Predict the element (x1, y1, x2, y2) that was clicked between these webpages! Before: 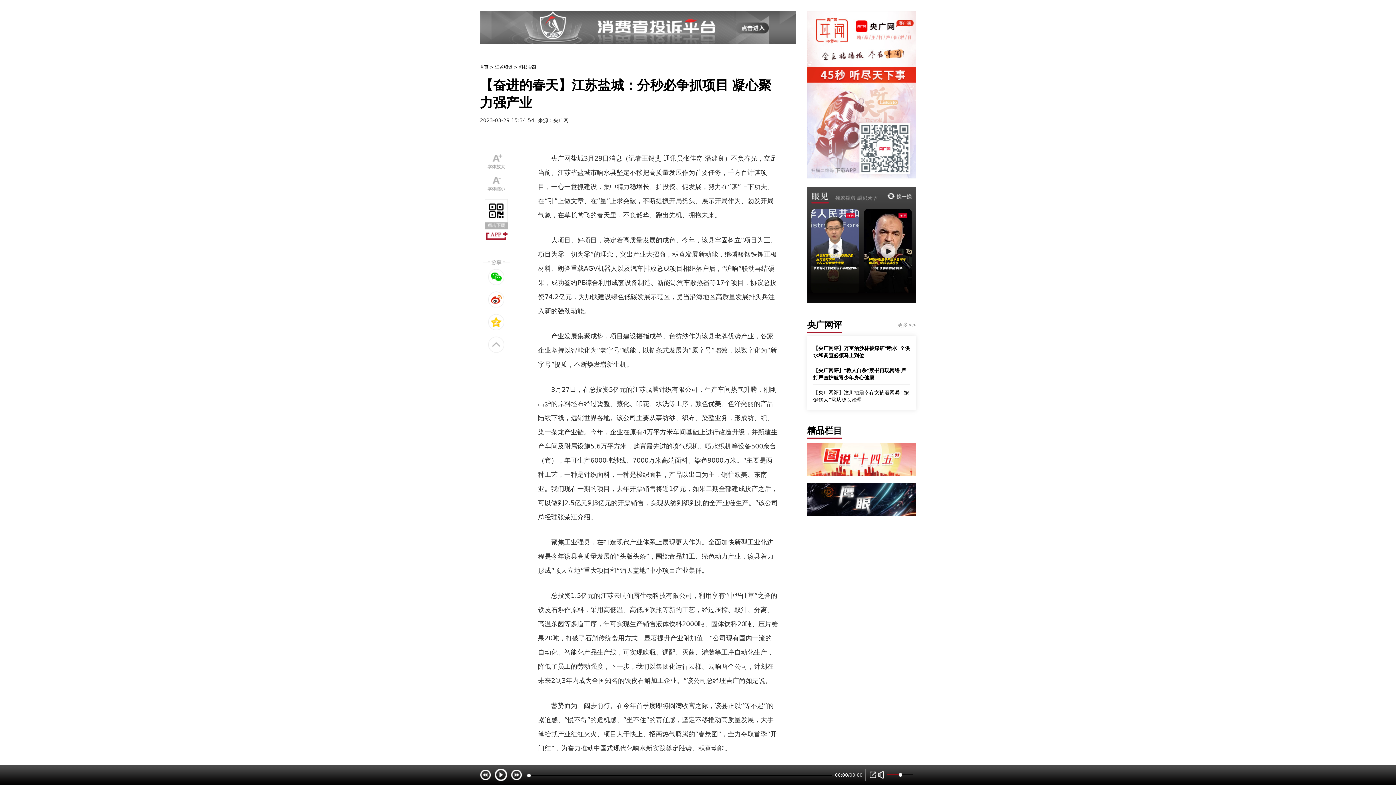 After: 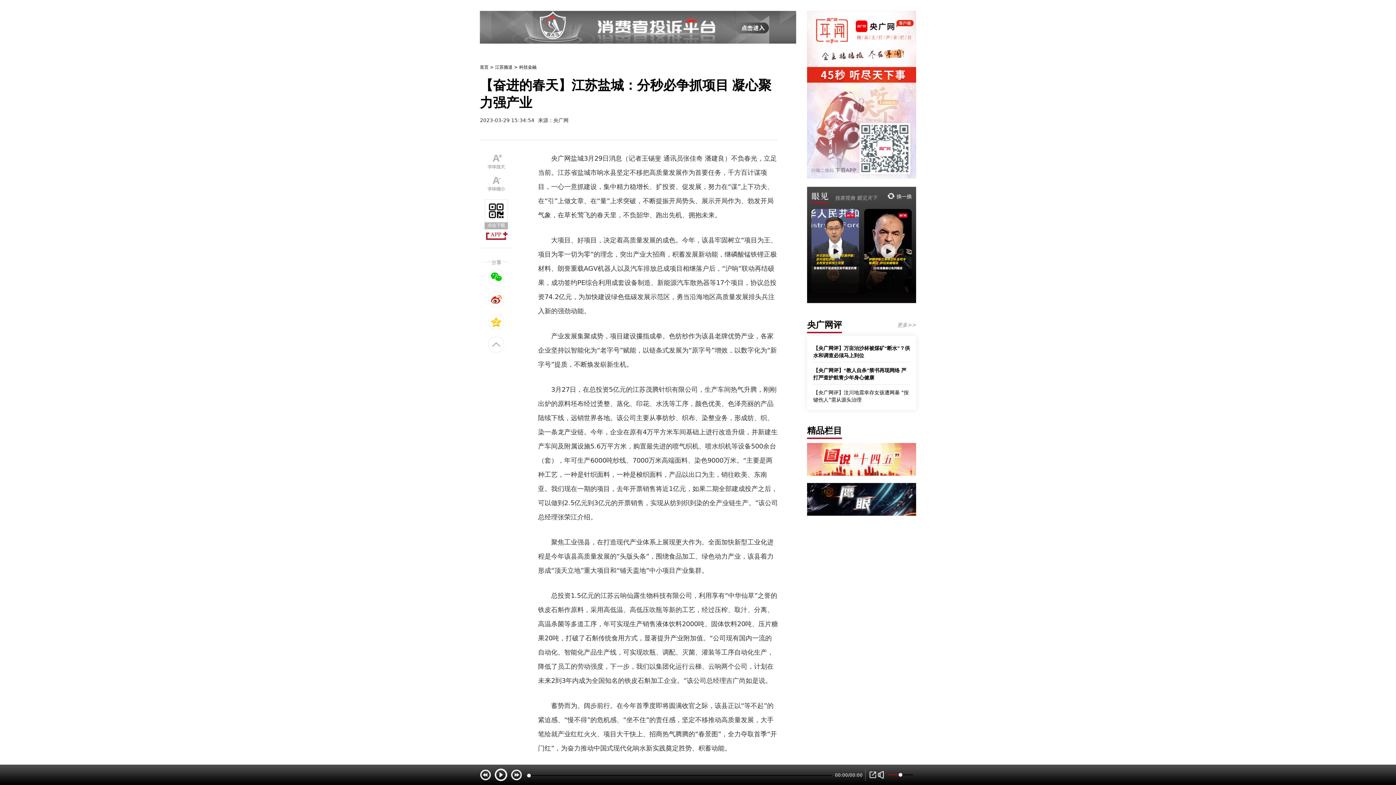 Action: bbox: (484, 199, 508, 240)